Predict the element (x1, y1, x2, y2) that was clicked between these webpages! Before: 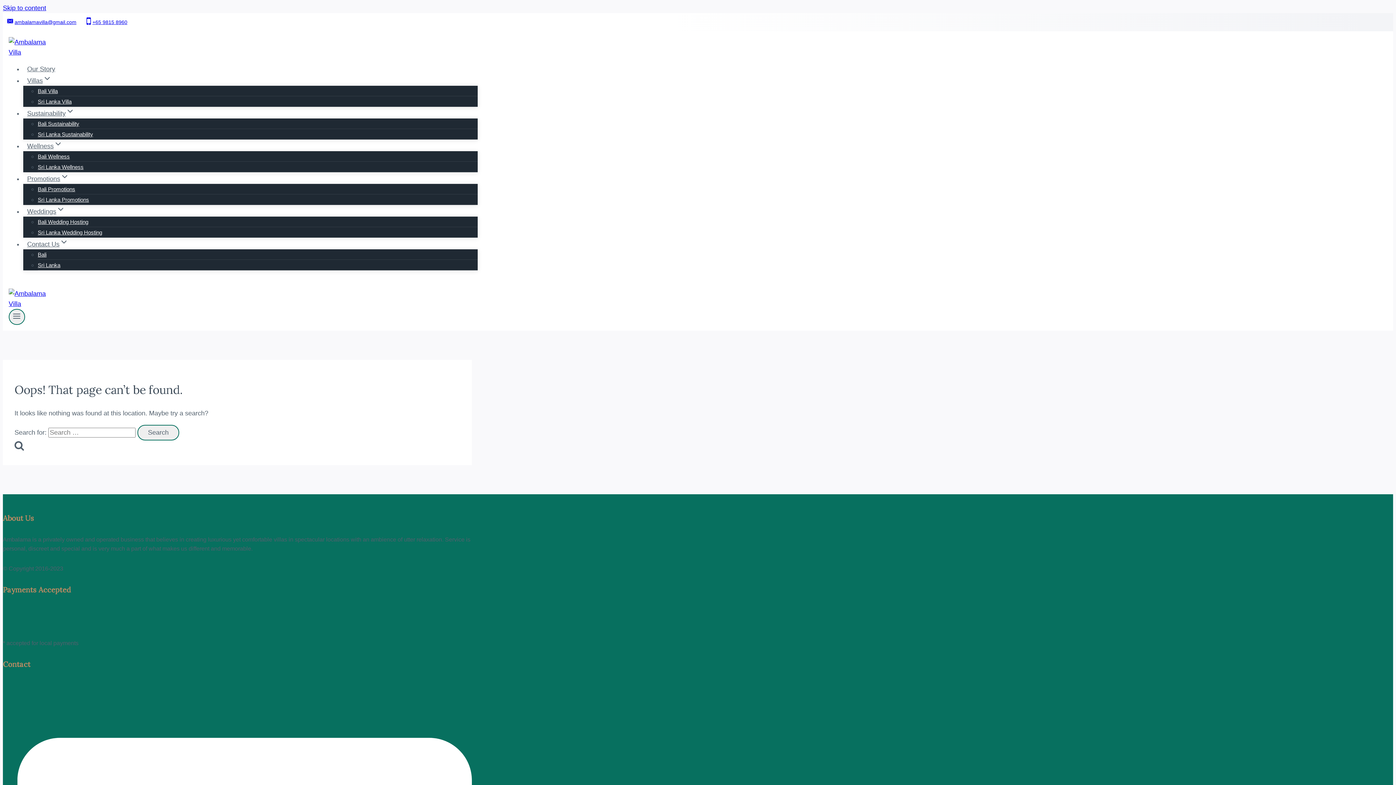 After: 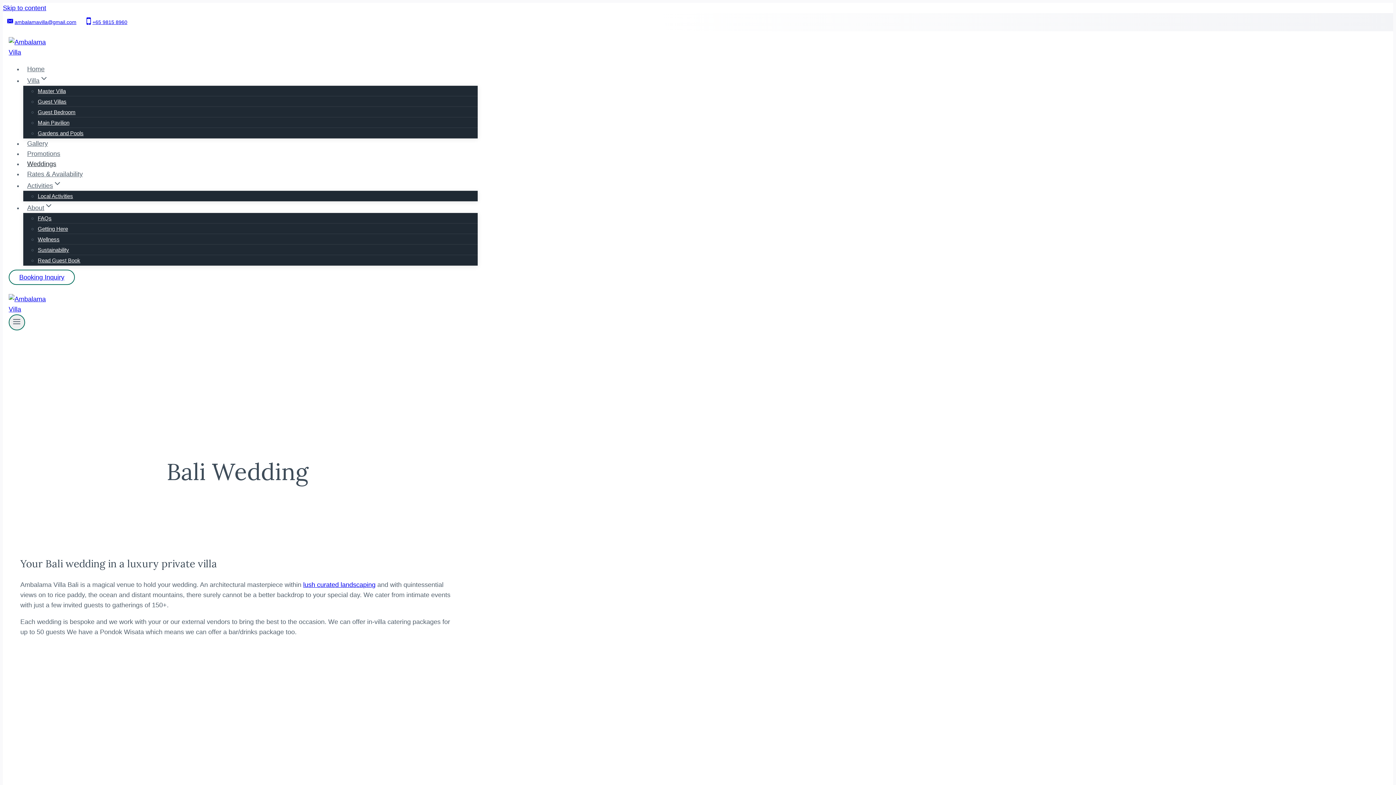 Action: bbox: (37, 213, 88, 230) label: Bali Wedding Hosting